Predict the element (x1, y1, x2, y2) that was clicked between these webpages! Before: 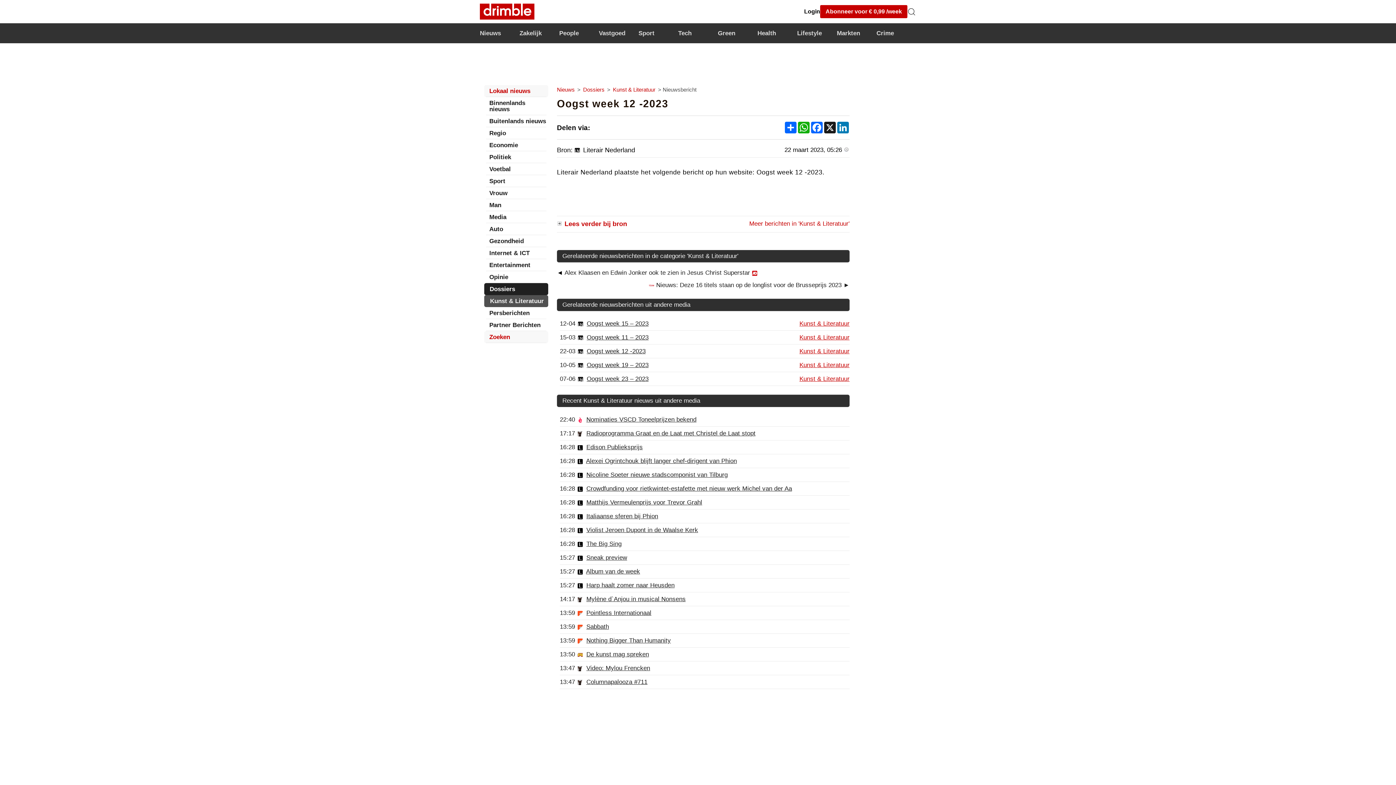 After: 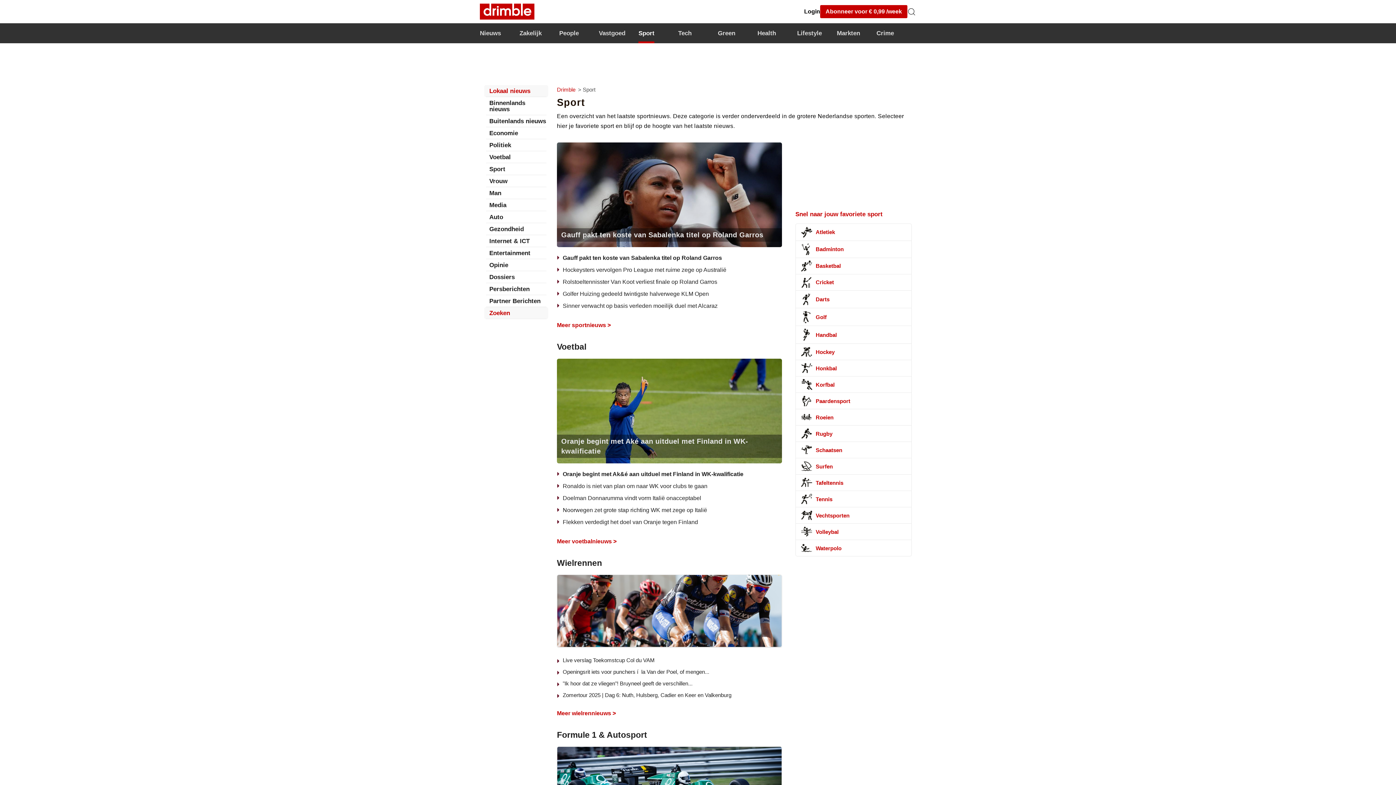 Action: bbox: (638, 23, 654, 43) label: Sport